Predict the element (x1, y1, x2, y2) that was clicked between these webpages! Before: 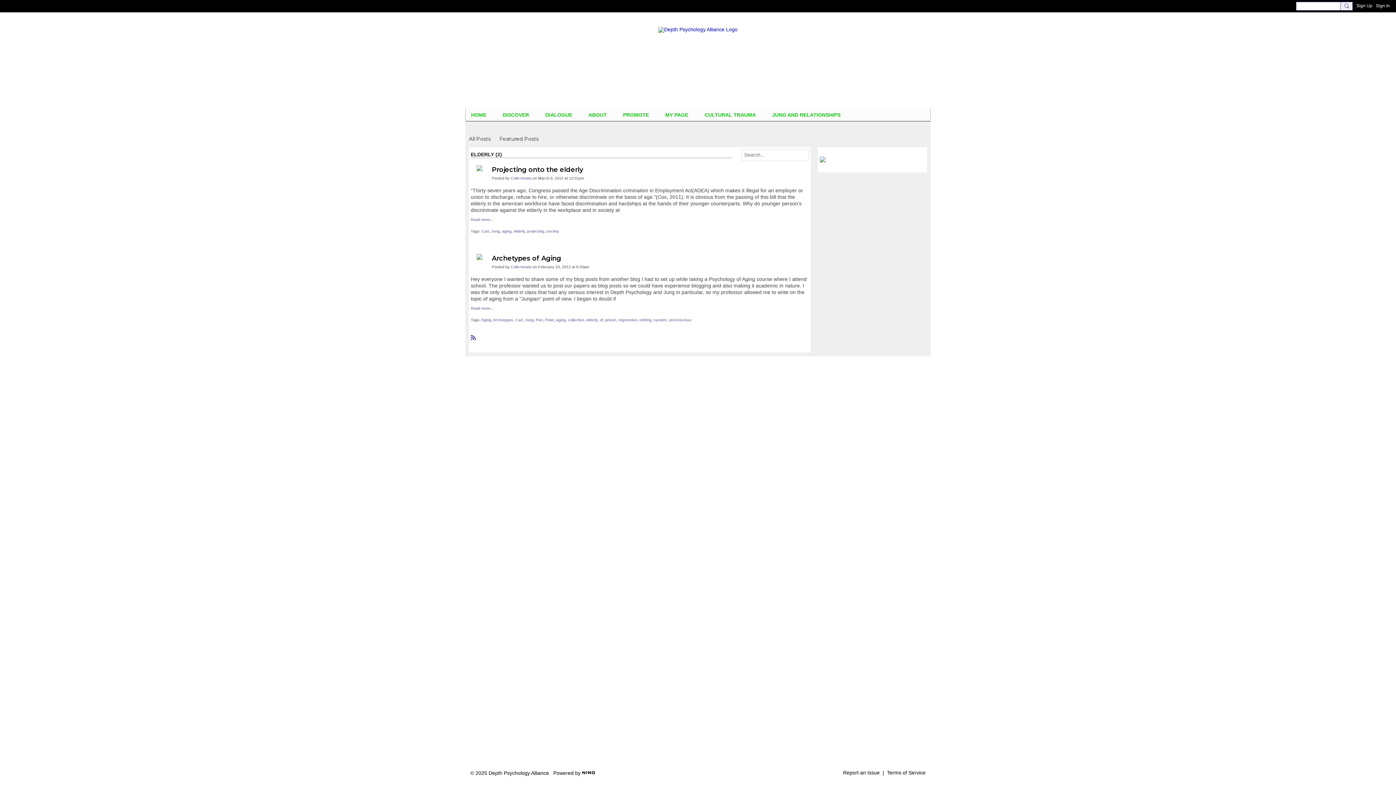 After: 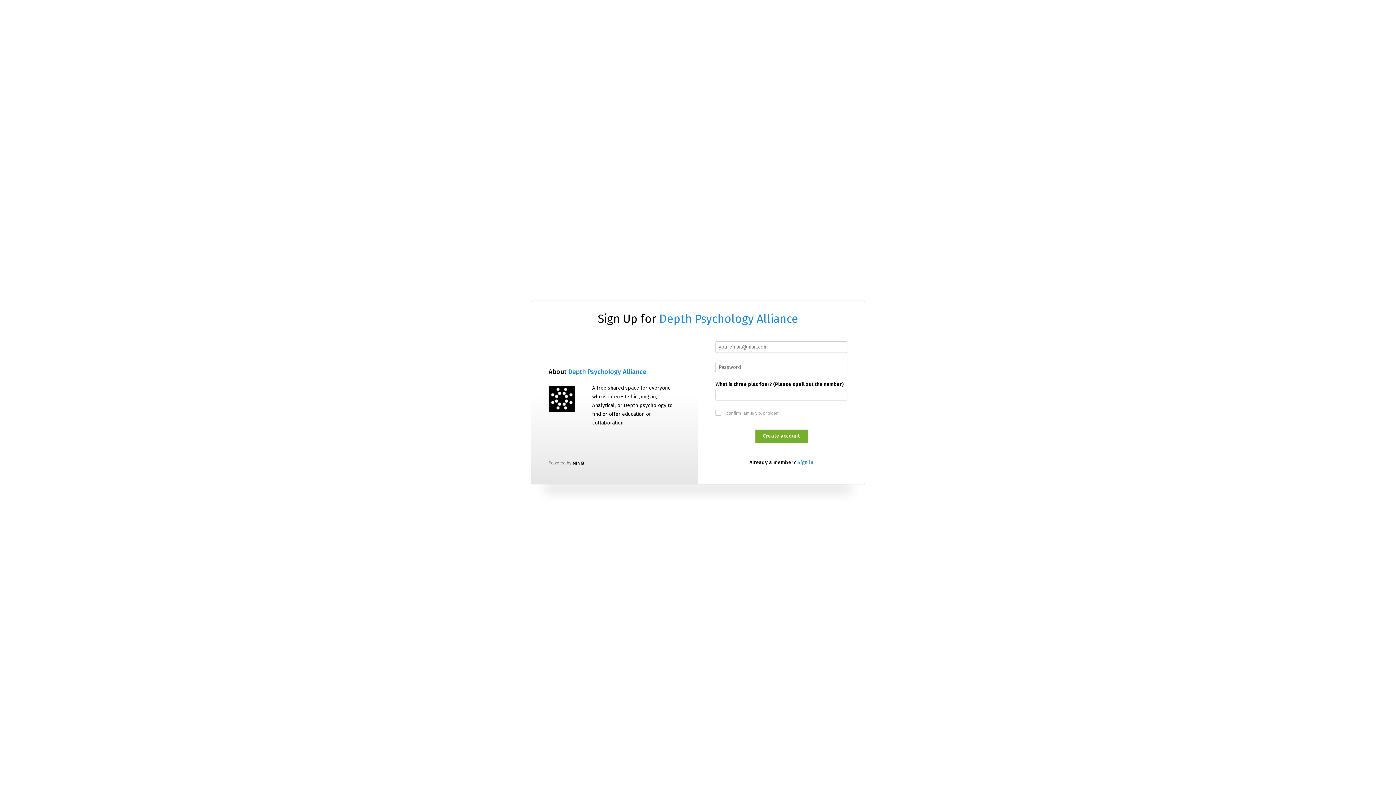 Action: bbox: (1356, 1, 1372, 9) label: Sign Up